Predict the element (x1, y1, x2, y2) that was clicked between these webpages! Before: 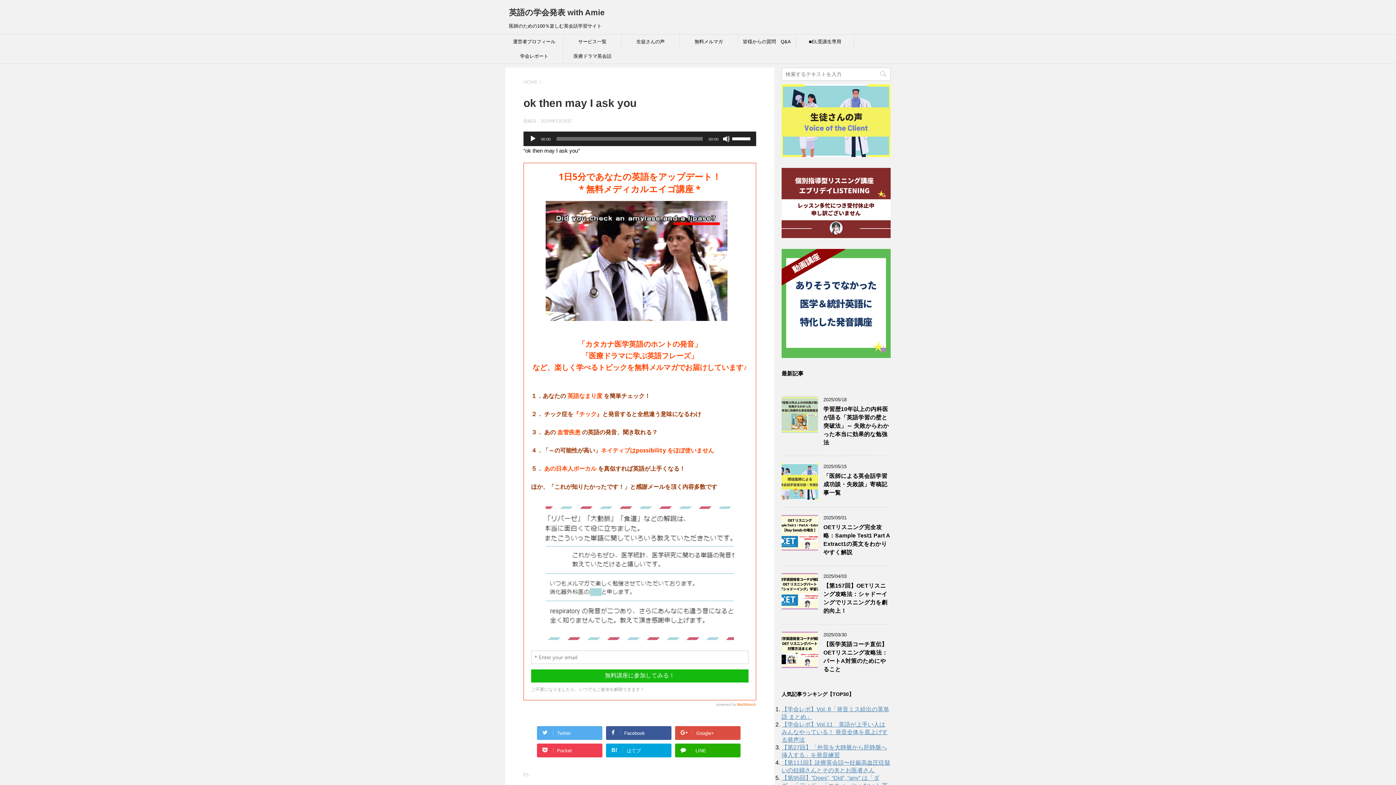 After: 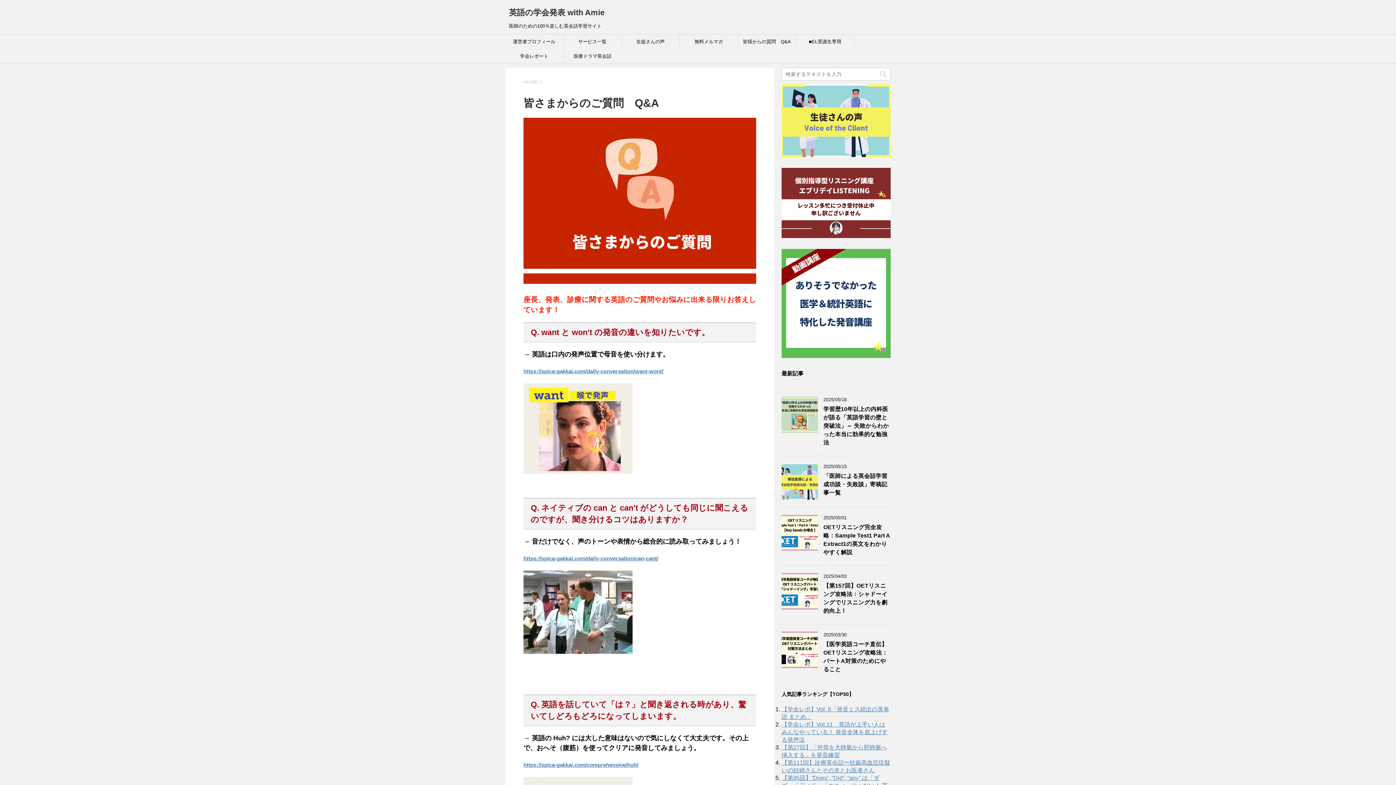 Action: label: 皆様からの質問　Q&A bbox: (738, 34, 796, 49)